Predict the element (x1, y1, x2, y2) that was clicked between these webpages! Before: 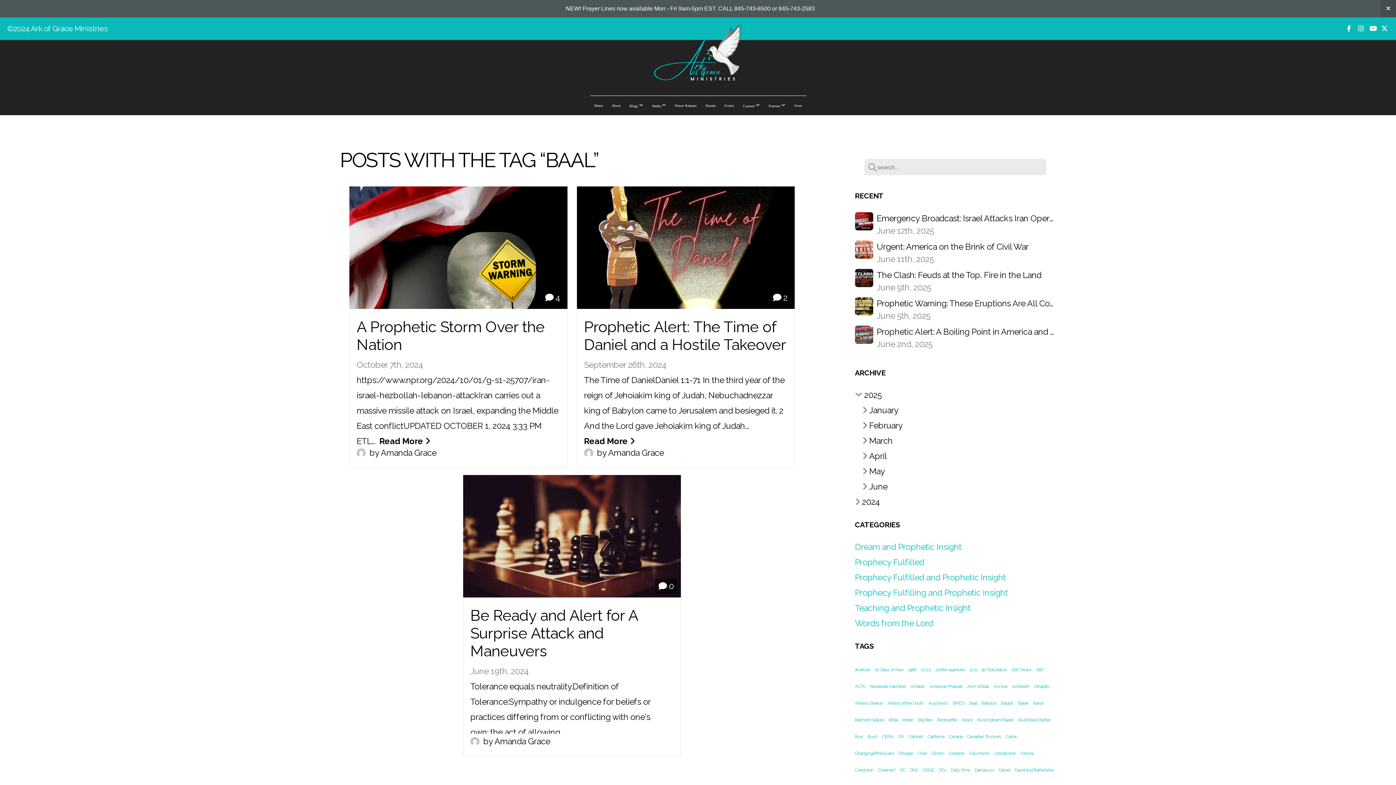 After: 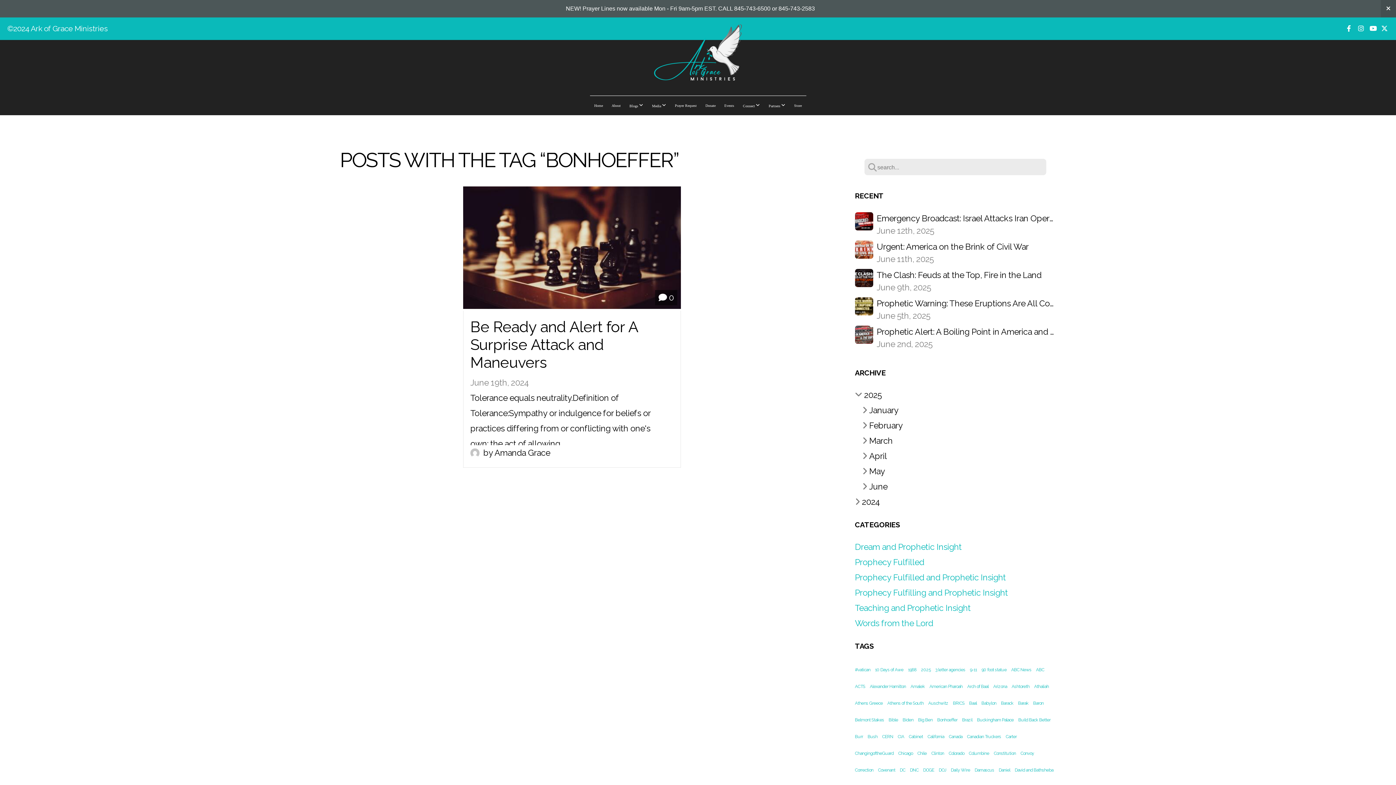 Action: bbox: (937, 717, 957, 722) label: Bonhoeffer